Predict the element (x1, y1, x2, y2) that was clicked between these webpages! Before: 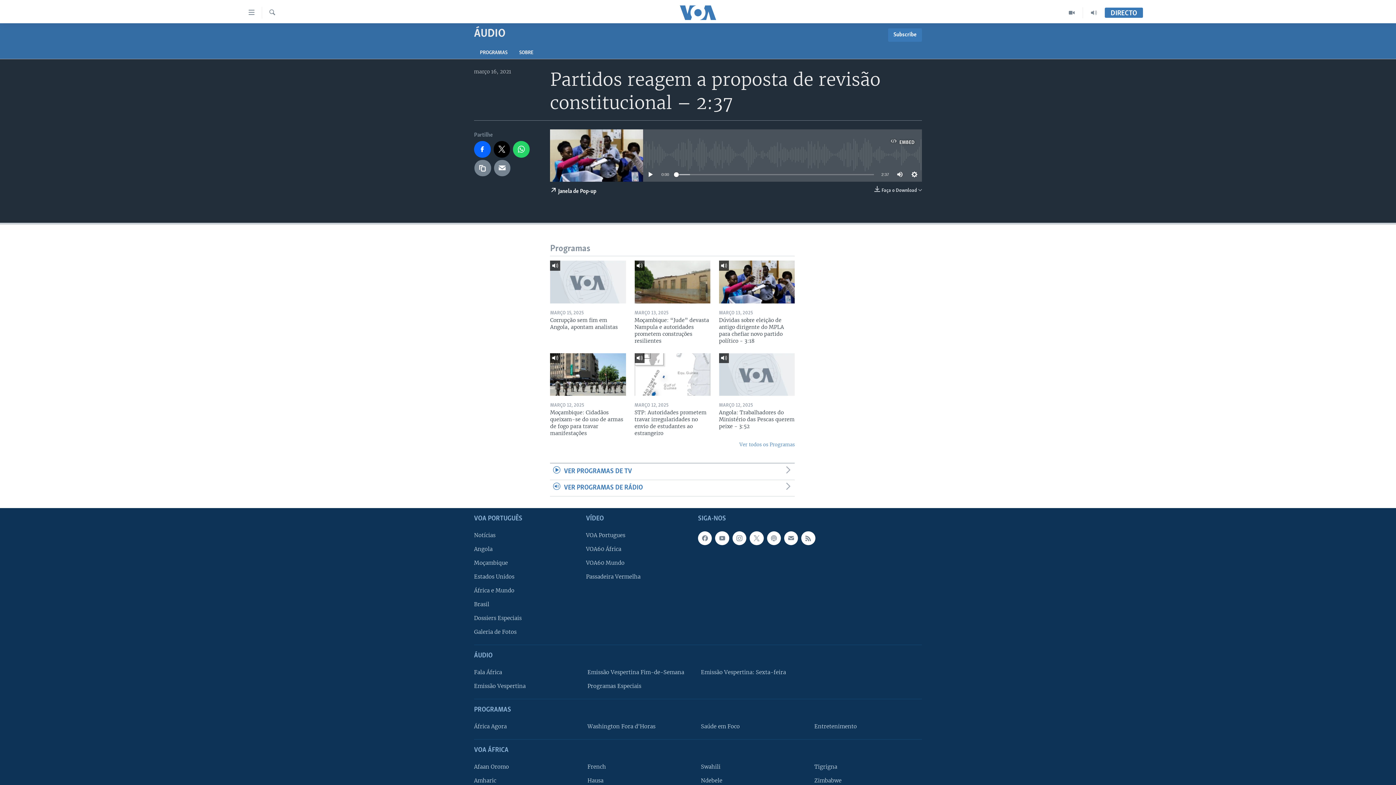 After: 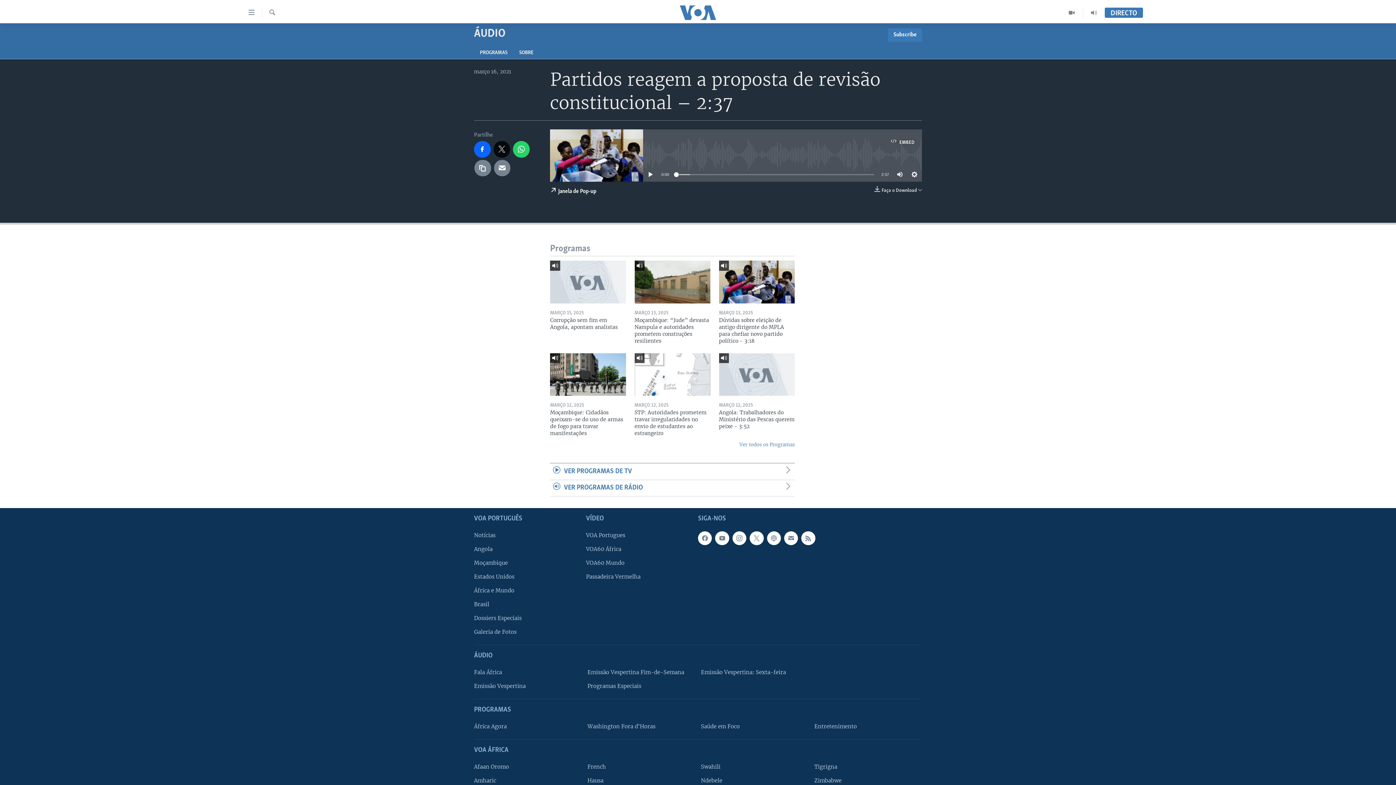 Action: bbox: (493, 141, 510, 157)